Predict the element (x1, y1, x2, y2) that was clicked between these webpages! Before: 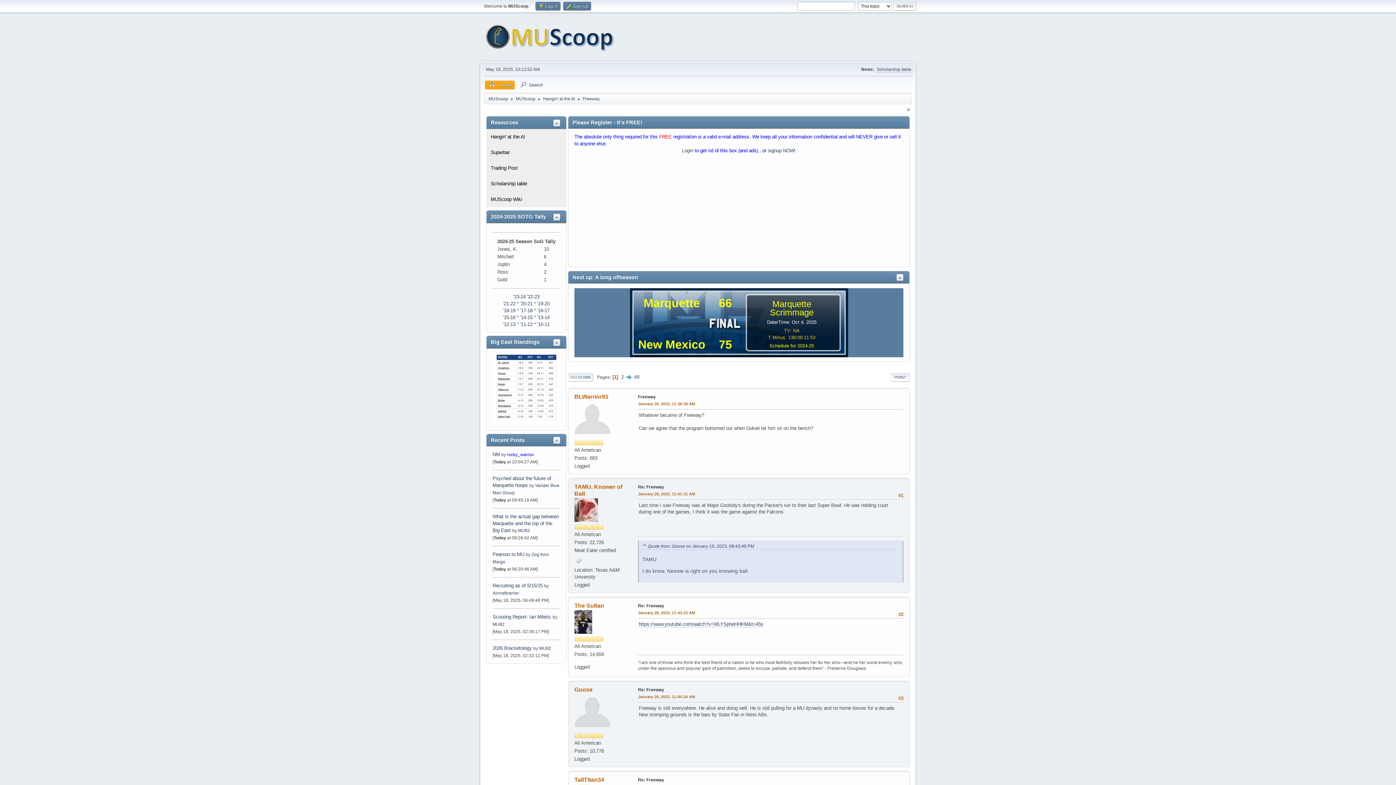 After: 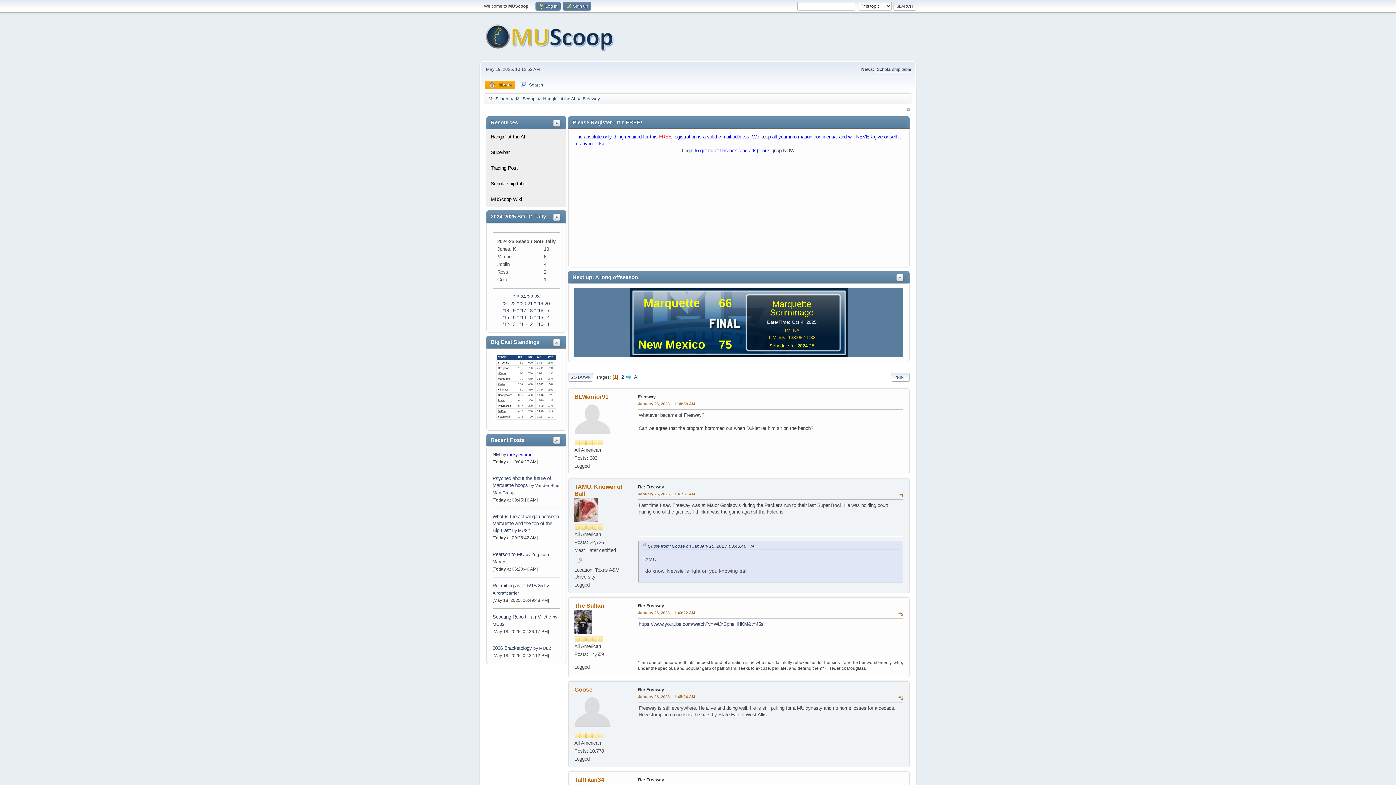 Action: bbox: (877, 66, 911, 72) label: Scholarship table